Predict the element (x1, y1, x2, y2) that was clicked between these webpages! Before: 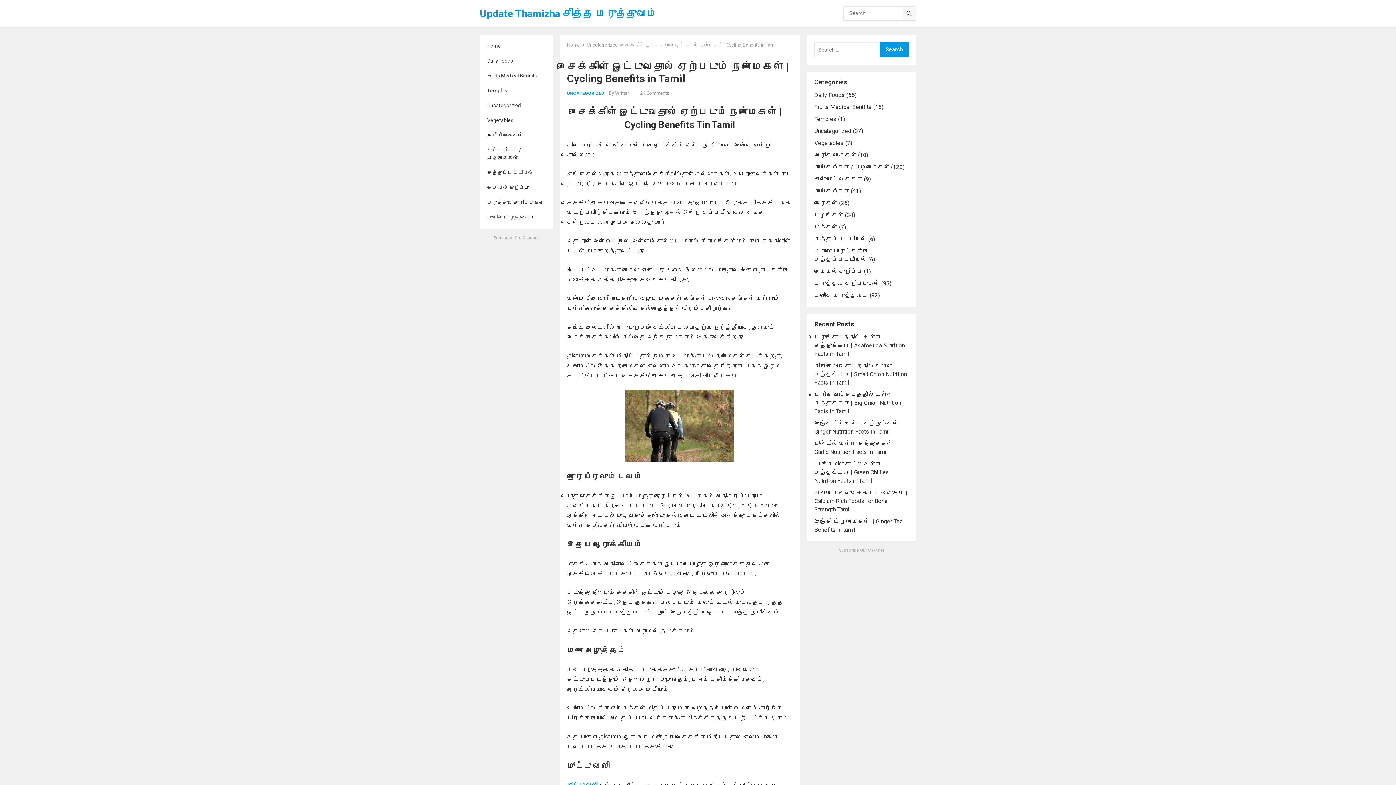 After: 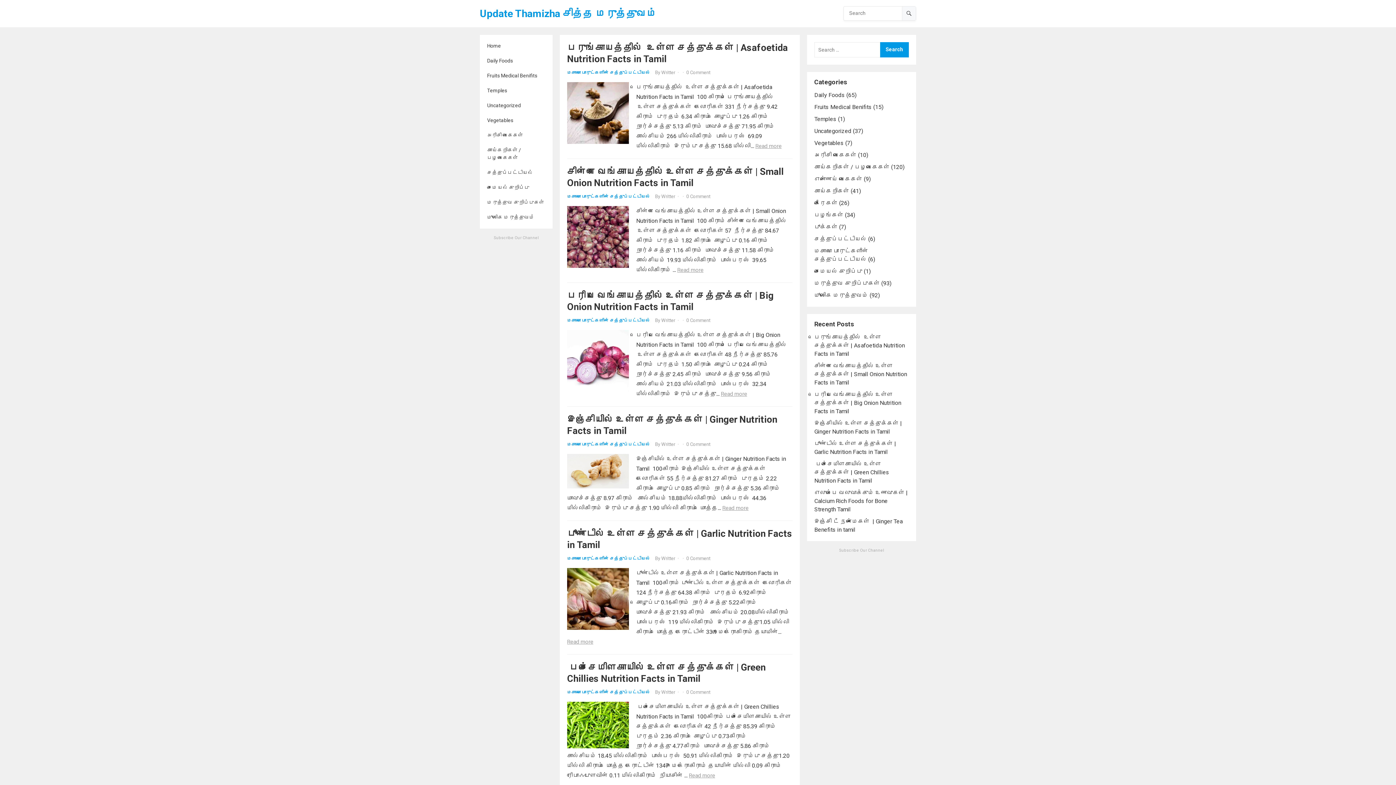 Action: label: Home bbox: (567, 42, 585, 47)